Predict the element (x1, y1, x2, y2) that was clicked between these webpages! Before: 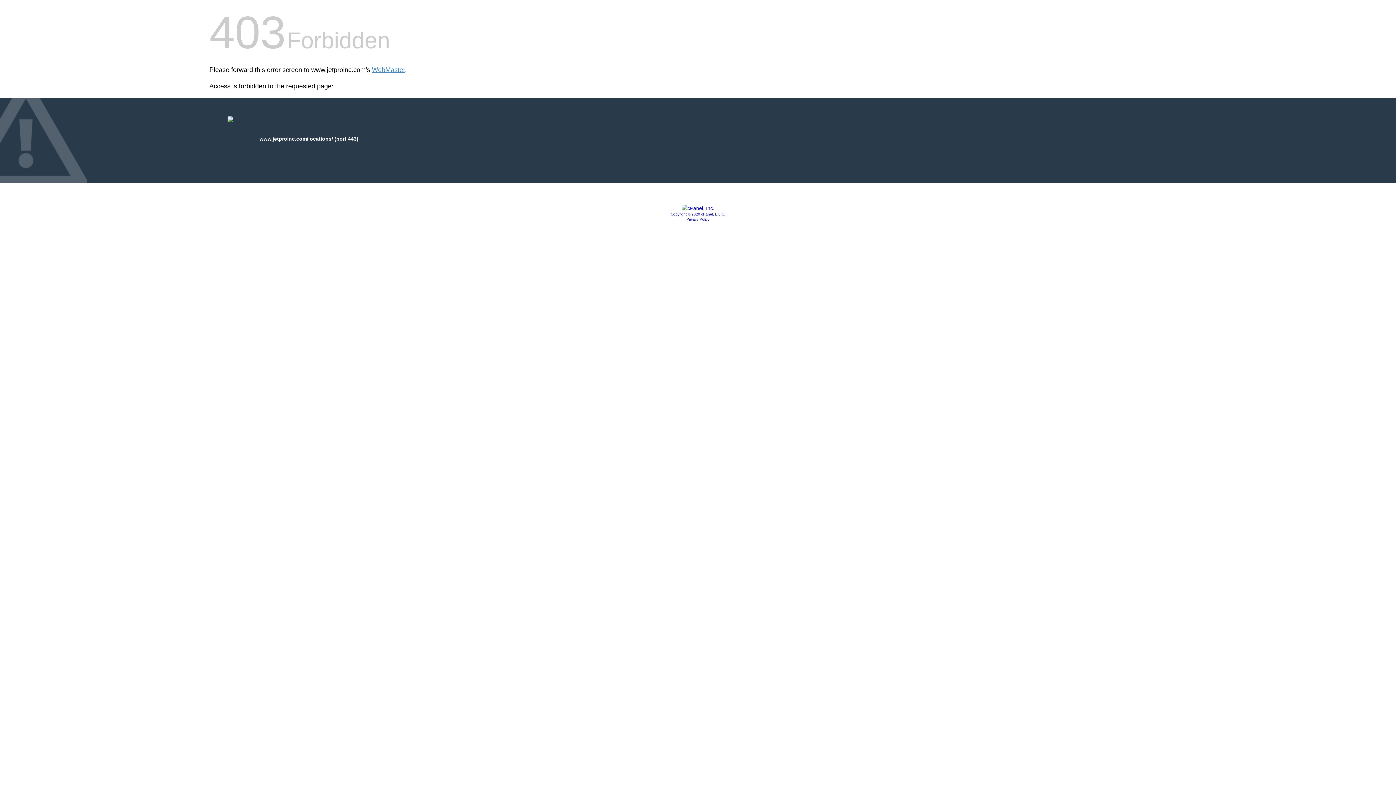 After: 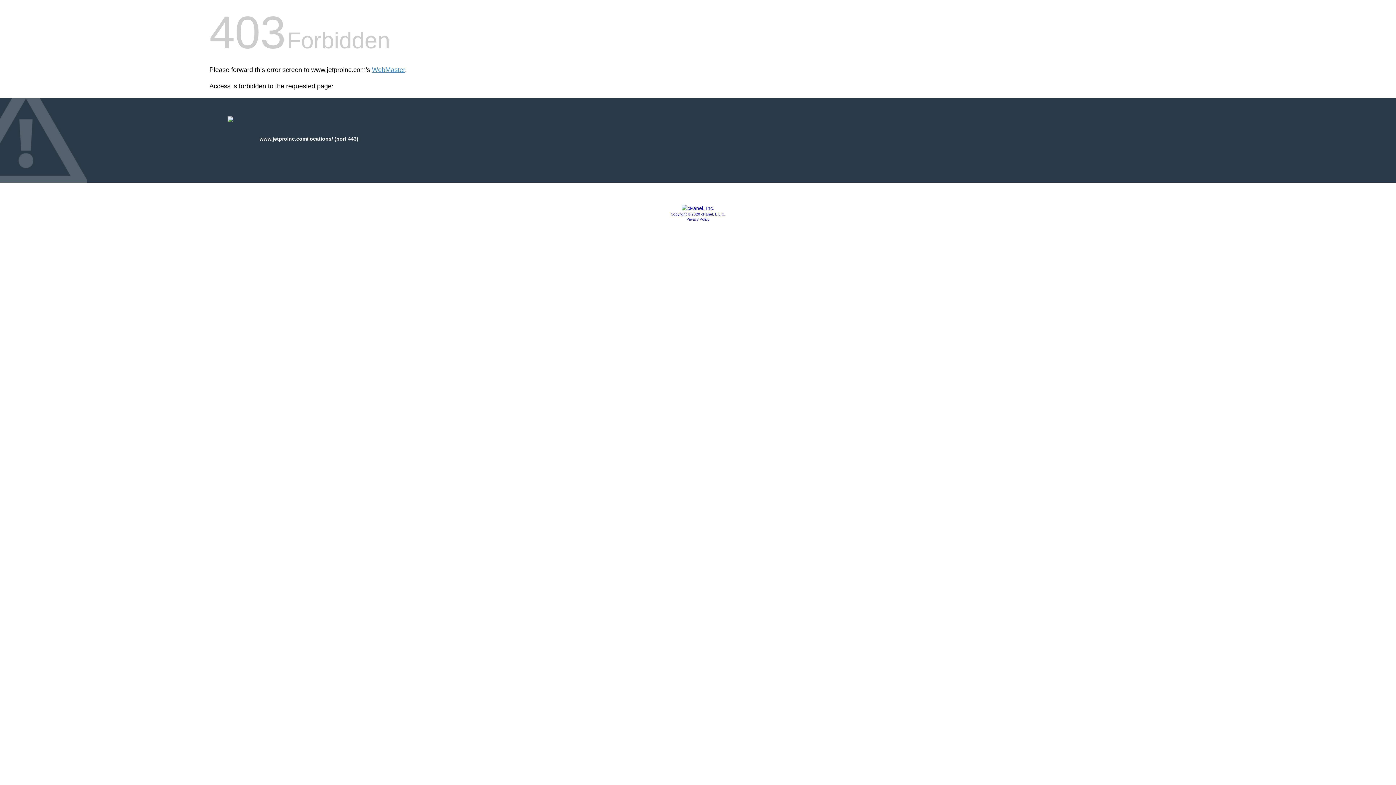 Action: label: Copyright © 2020 cPanel, L.L.C. bbox: (670, 212, 725, 216)